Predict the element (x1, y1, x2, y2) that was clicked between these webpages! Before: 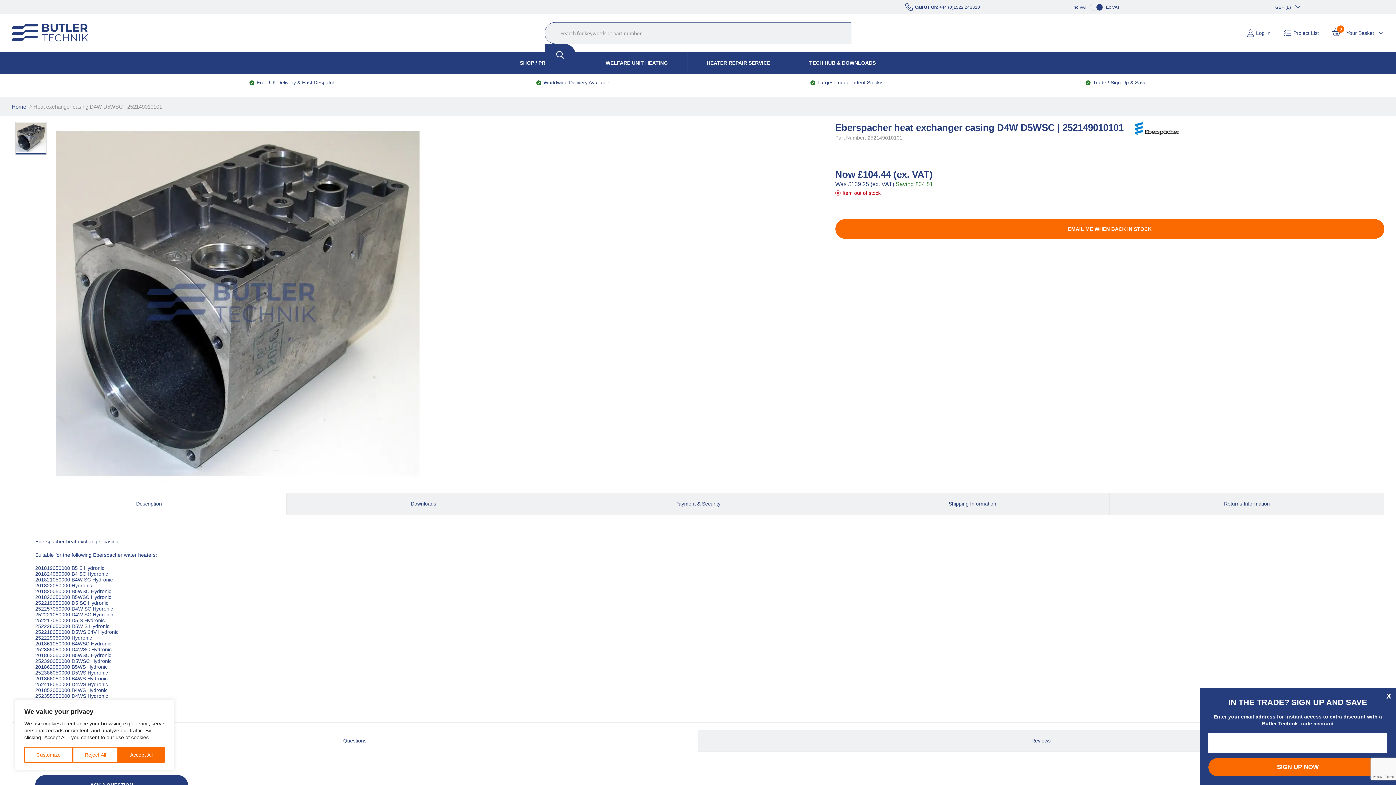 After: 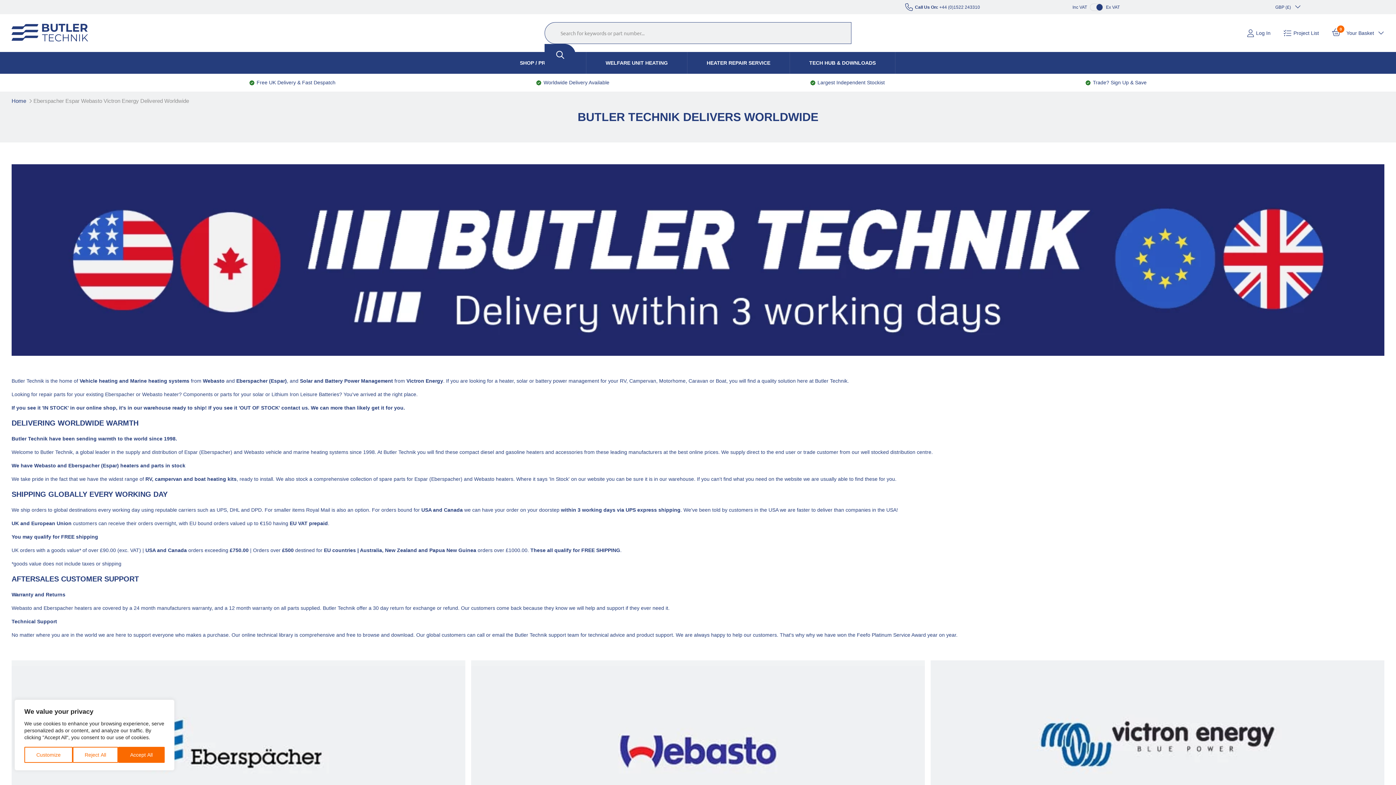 Action: label: Worldwide Delivery Available bbox: (536, 79, 609, 86)